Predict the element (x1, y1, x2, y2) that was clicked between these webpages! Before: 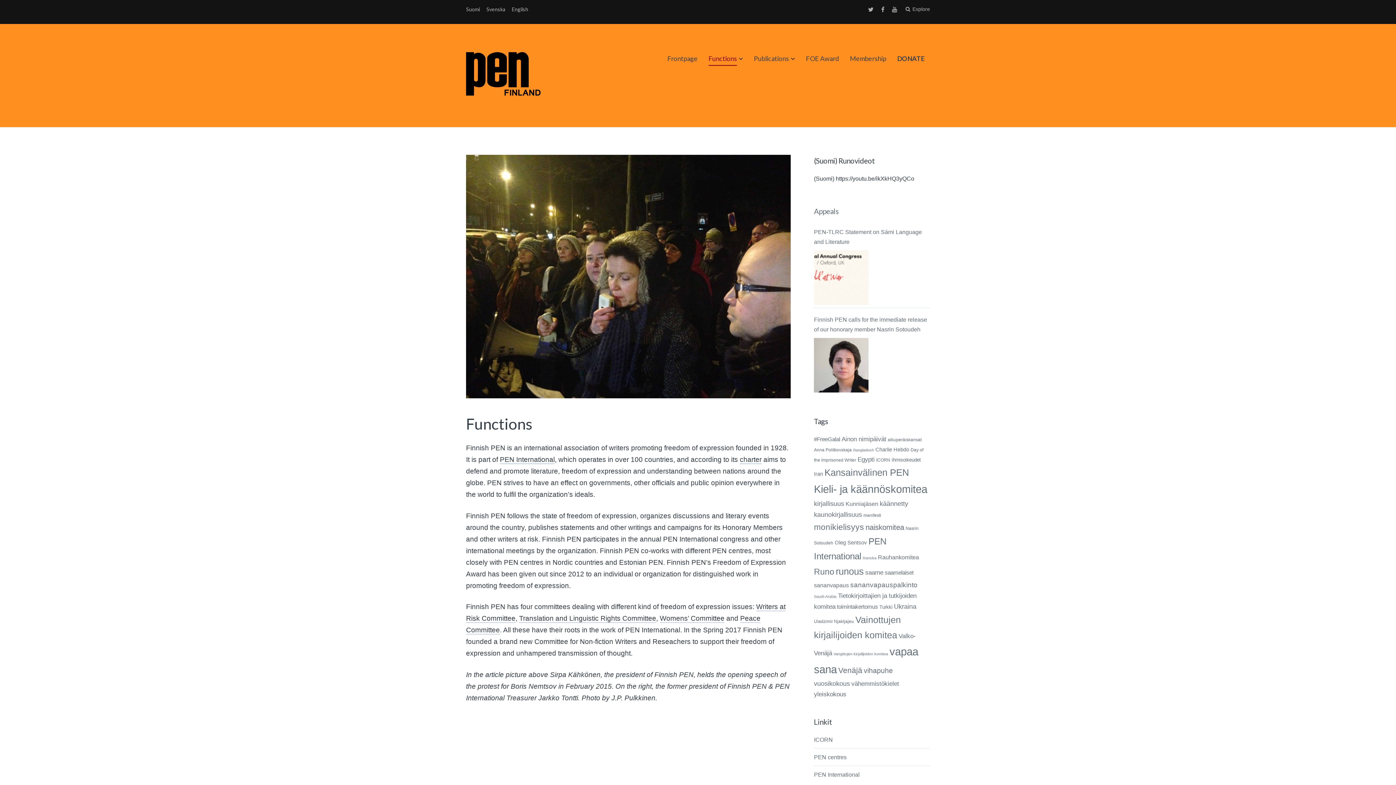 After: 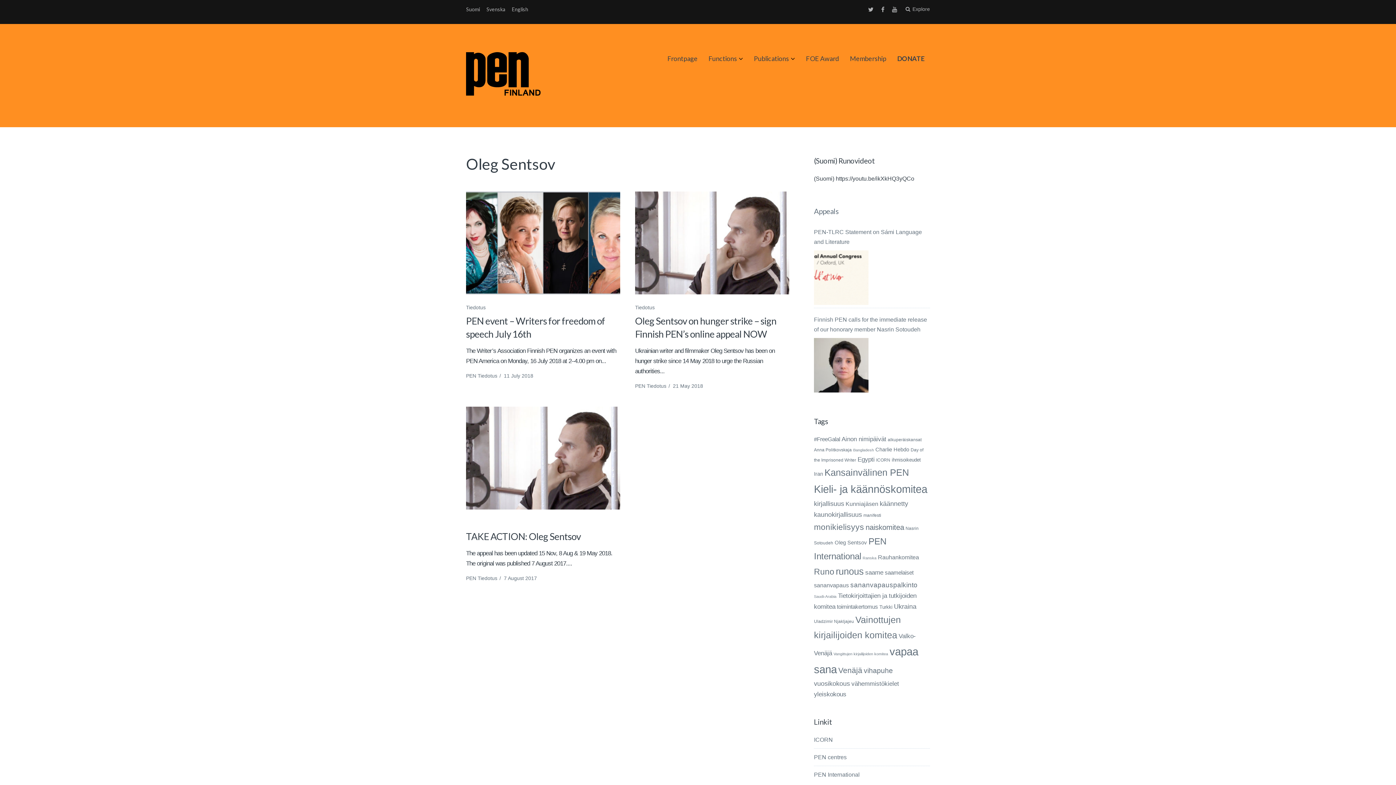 Action: label: Oleg Sentsov (6 items) bbox: (834, 540, 867, 545)